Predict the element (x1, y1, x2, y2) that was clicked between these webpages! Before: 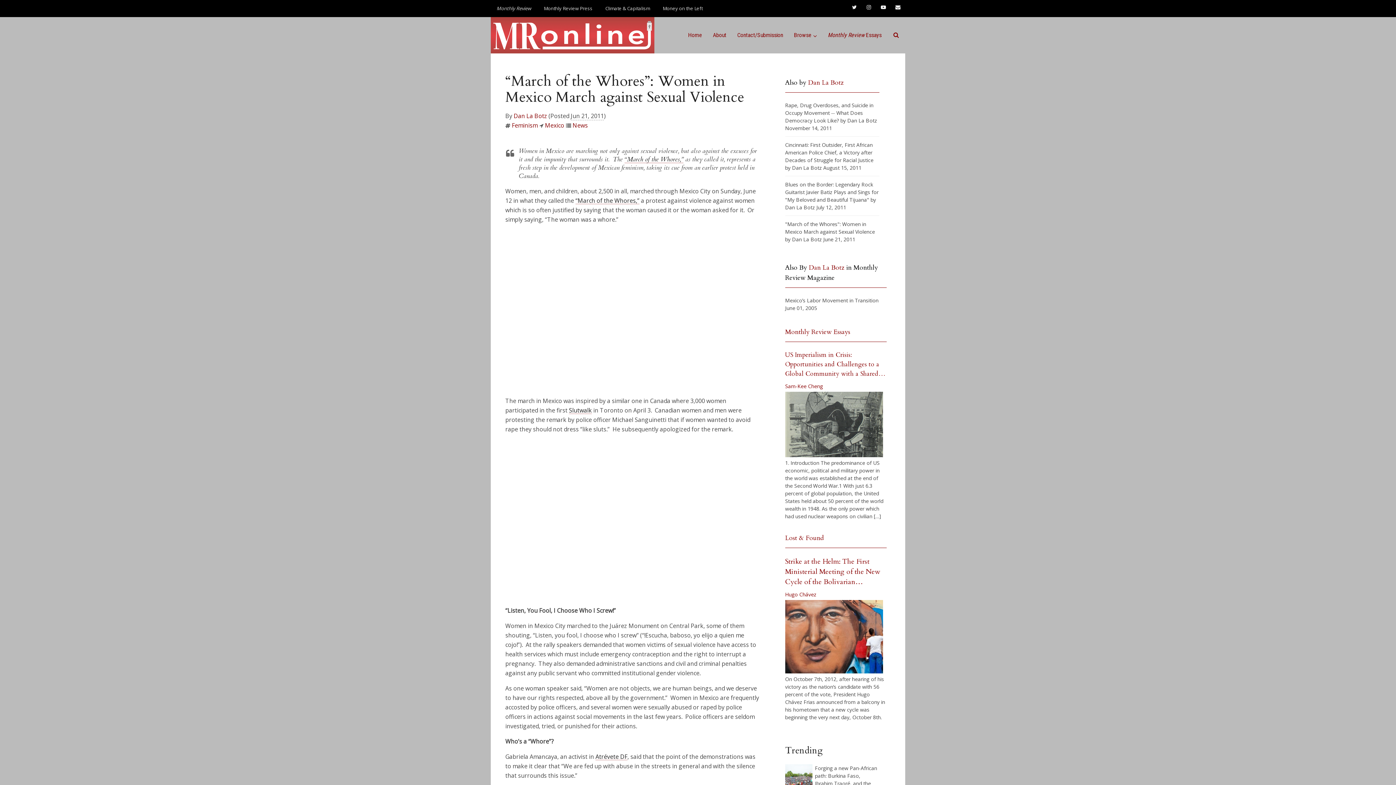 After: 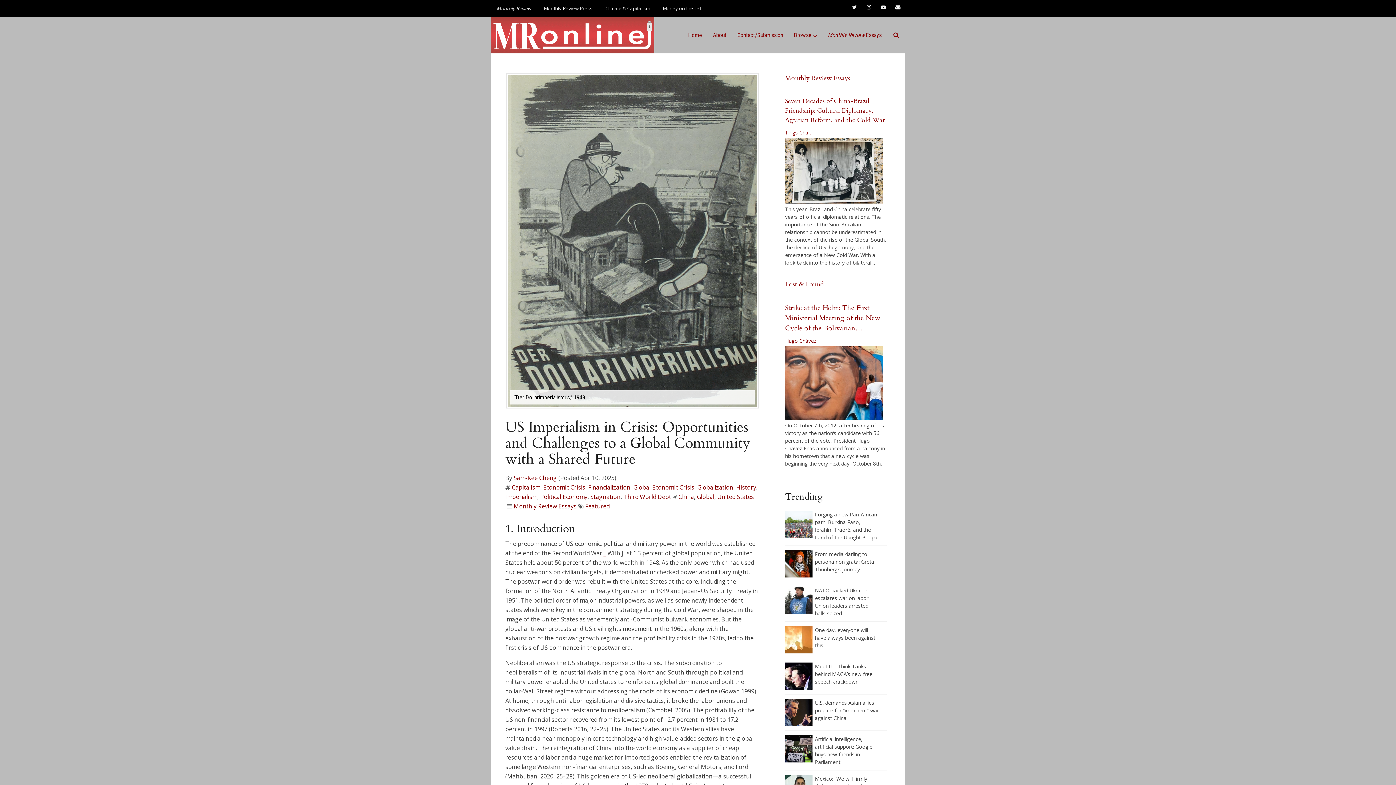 Action: label: US Imperialism in Crisis: Opportunities and Challenges to a Global Community with a Shared Future bbox: (785, 350, 887, 378)